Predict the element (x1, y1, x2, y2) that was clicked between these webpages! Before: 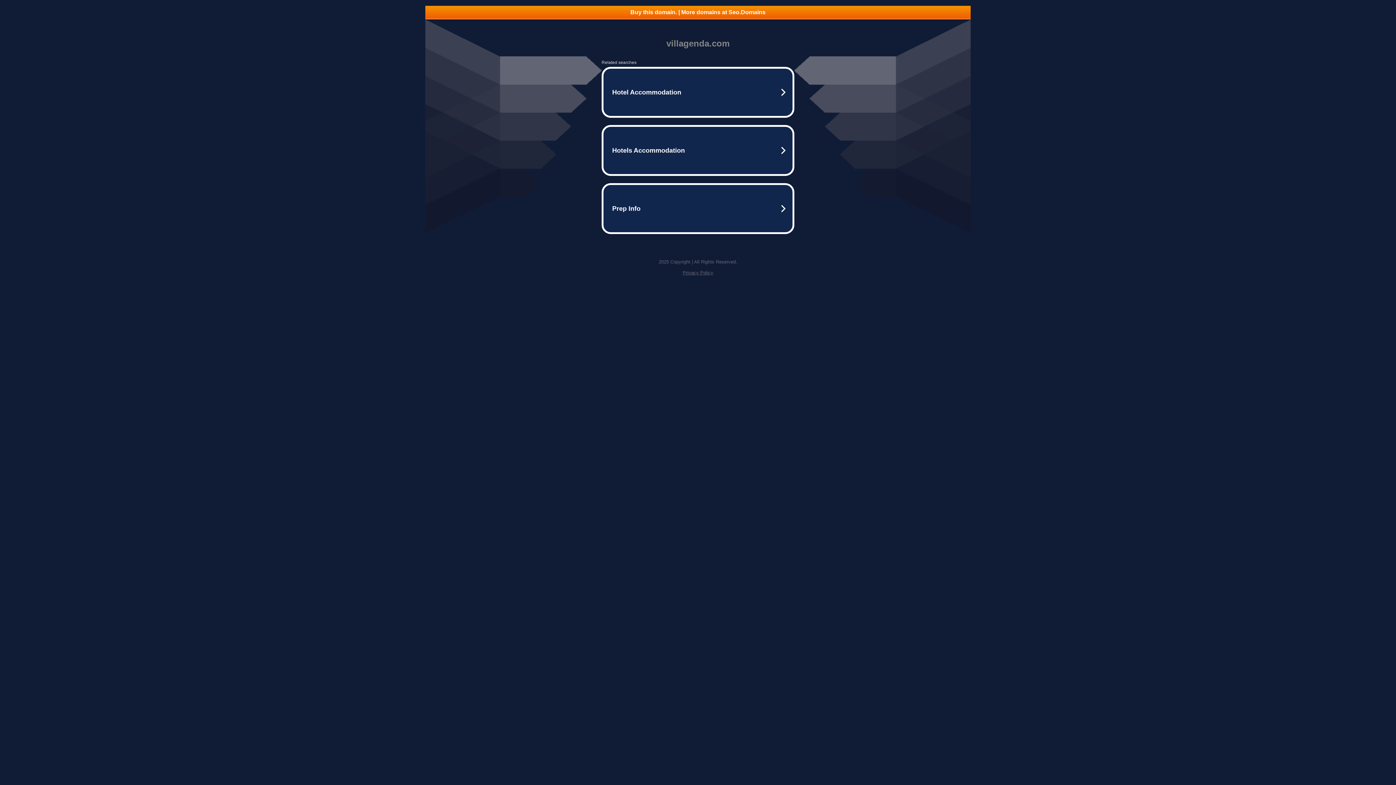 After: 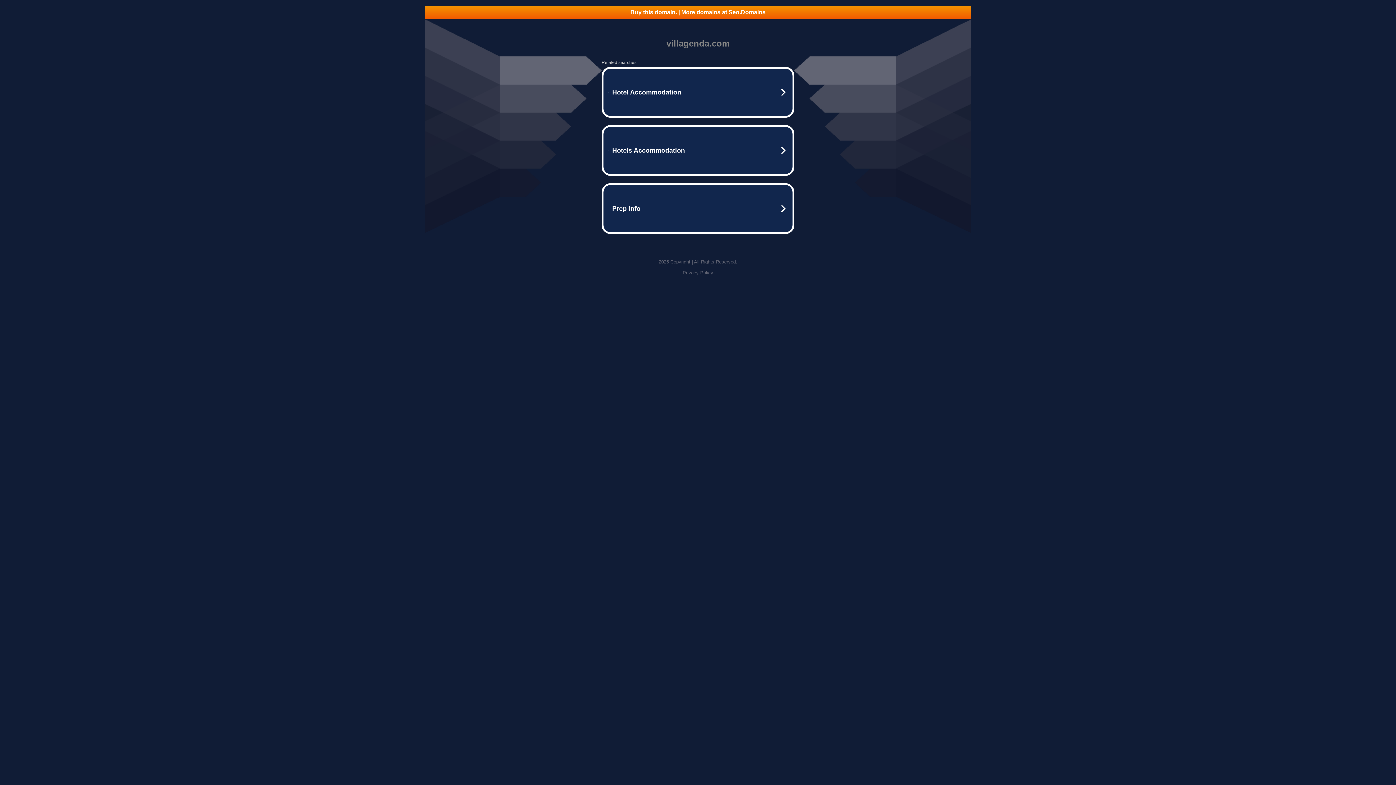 Action: label: Privacy Policy bbox: (682, 270, 713, 275)